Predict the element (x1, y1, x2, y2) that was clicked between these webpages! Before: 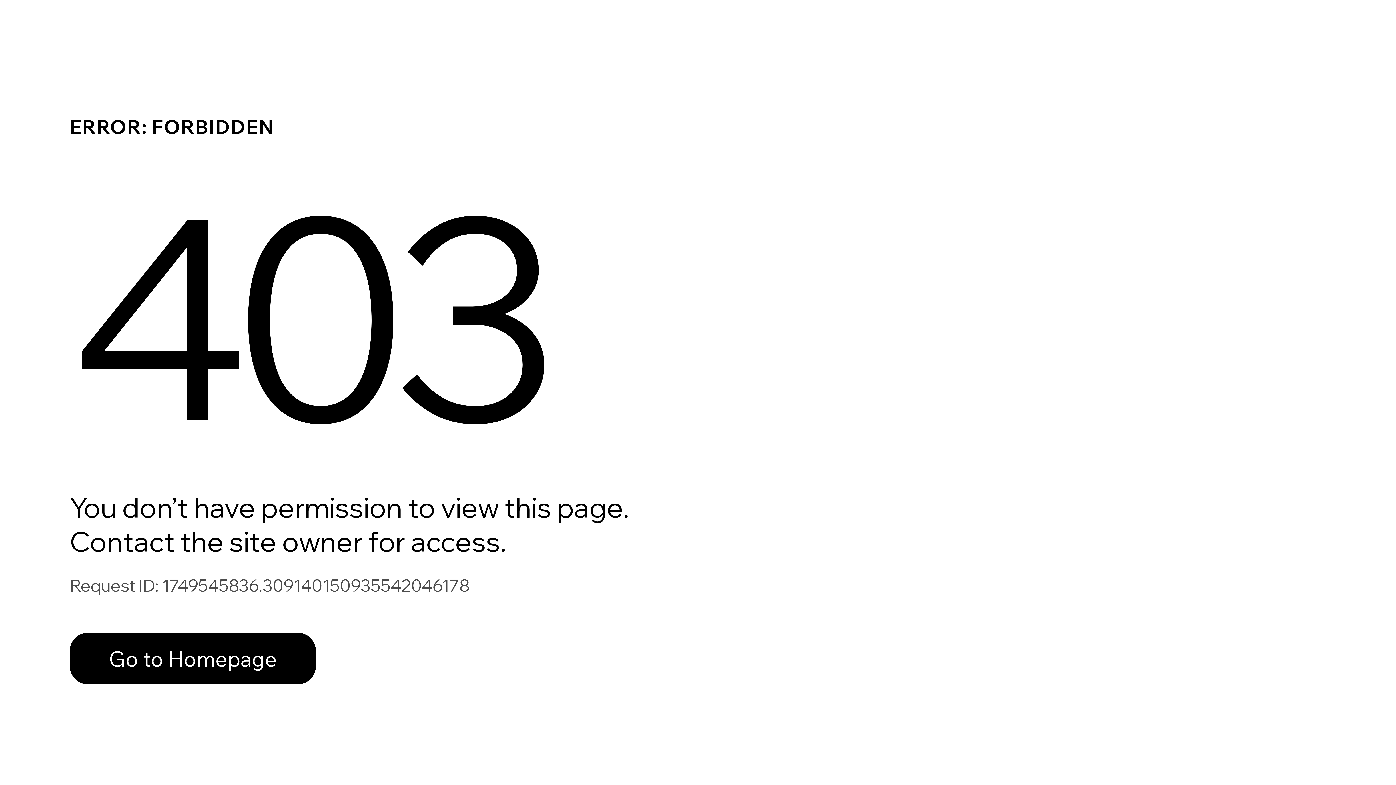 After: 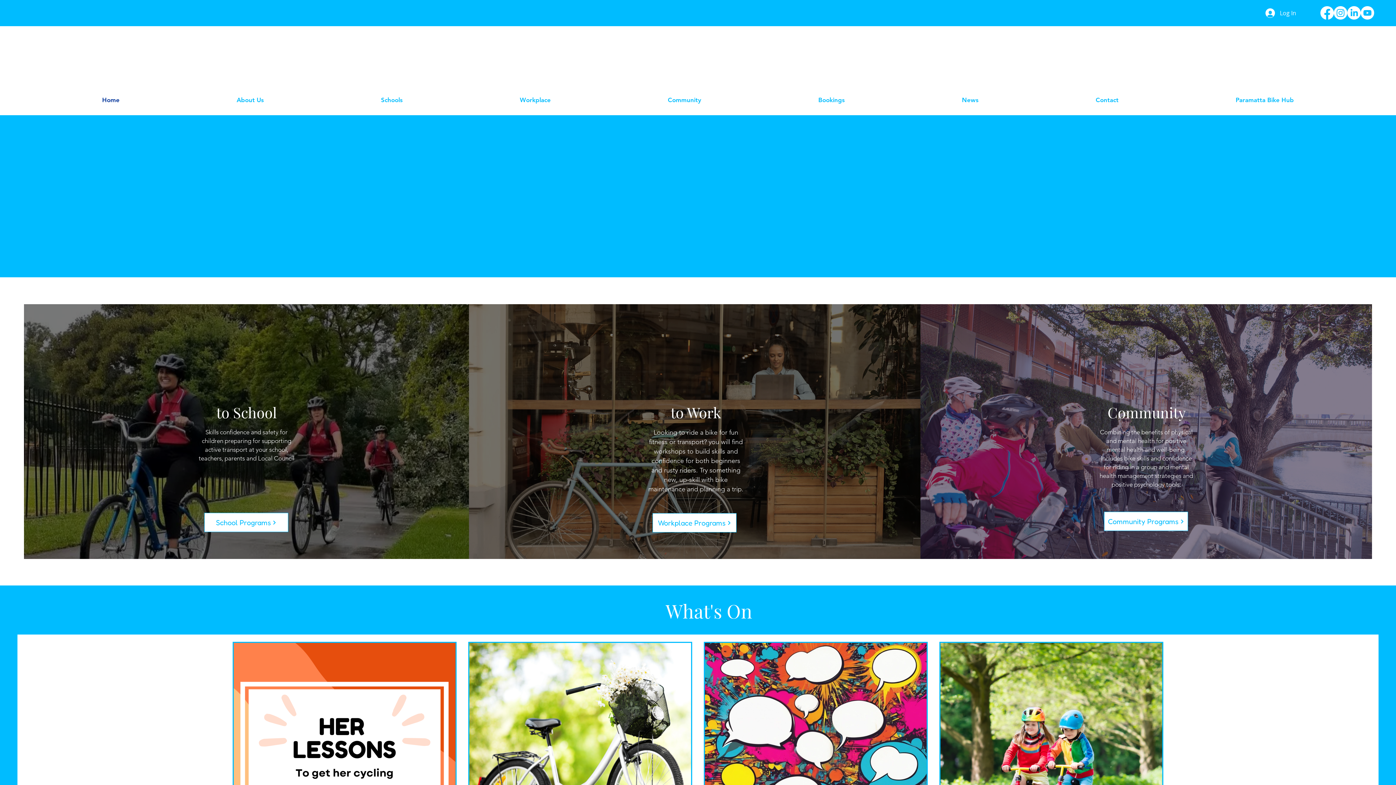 Action: label: Go to Homepage bbox: (69, 633, 316, 684)